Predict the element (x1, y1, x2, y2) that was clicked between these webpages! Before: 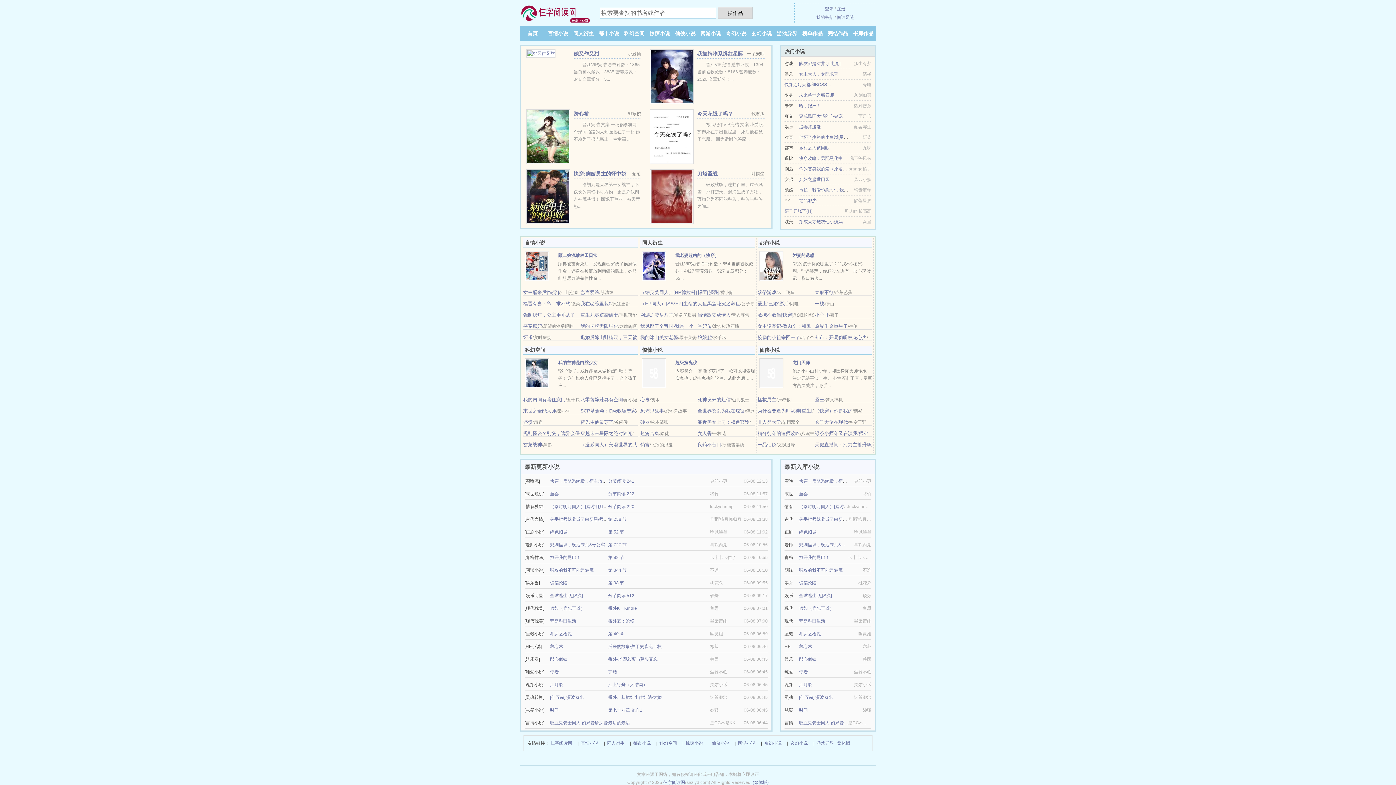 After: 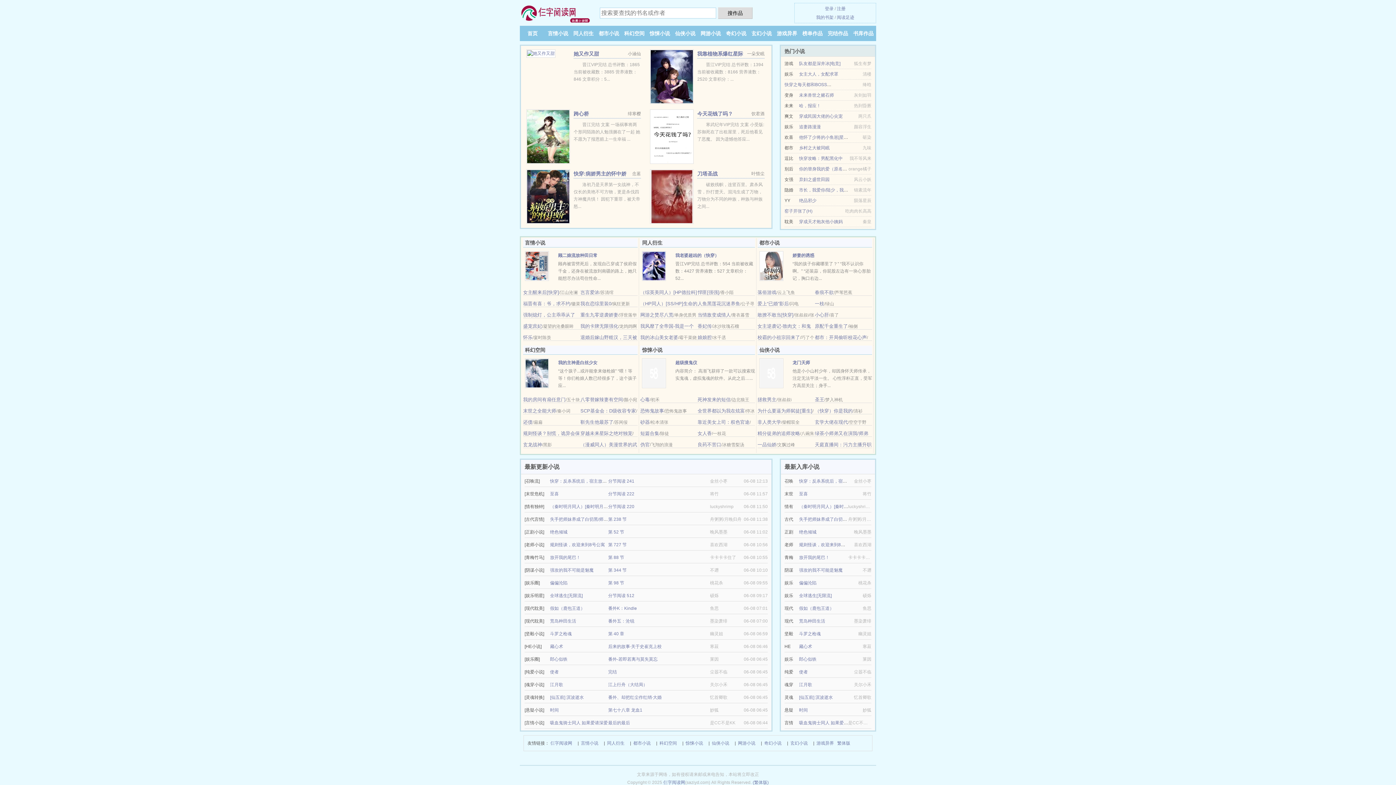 Action: bbox: (799, 682, 812, 687) label: 江月歌